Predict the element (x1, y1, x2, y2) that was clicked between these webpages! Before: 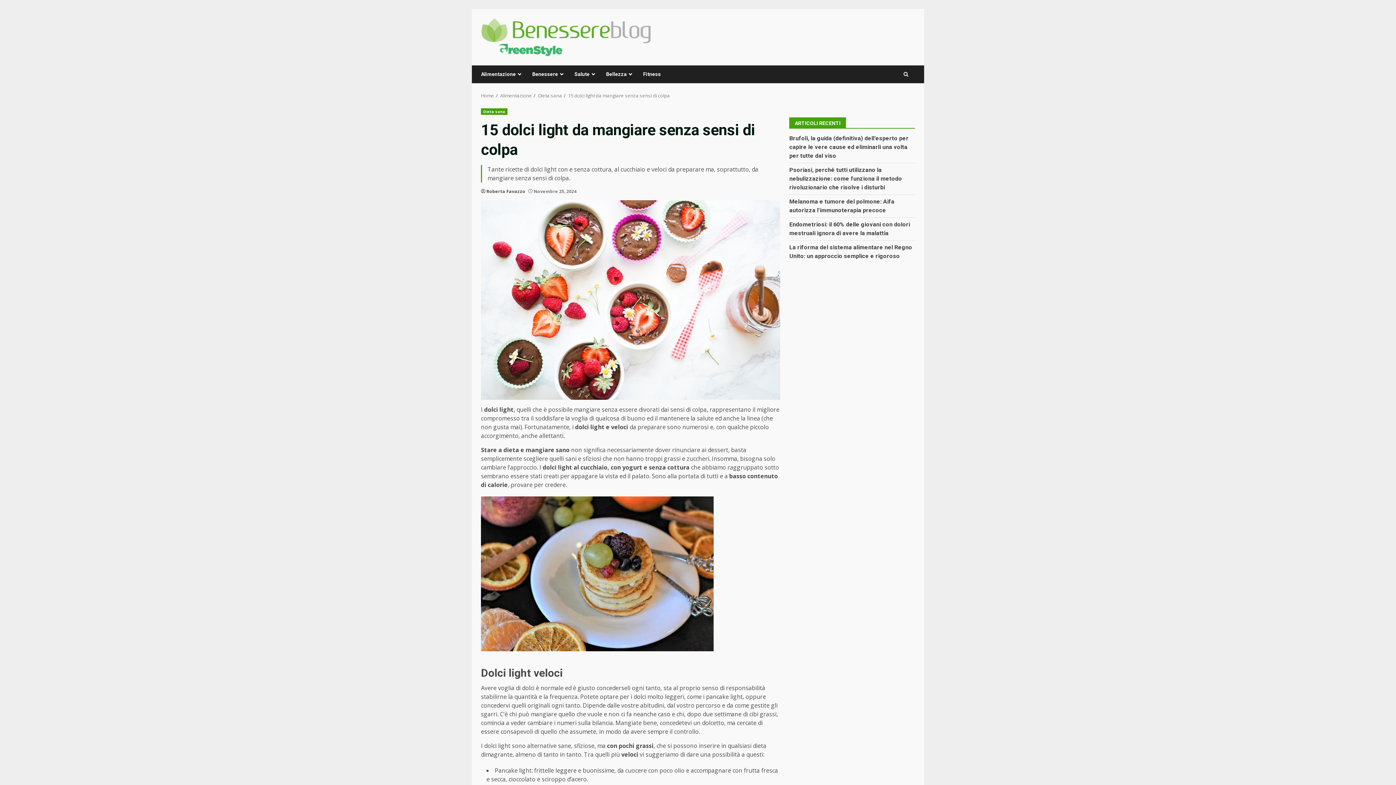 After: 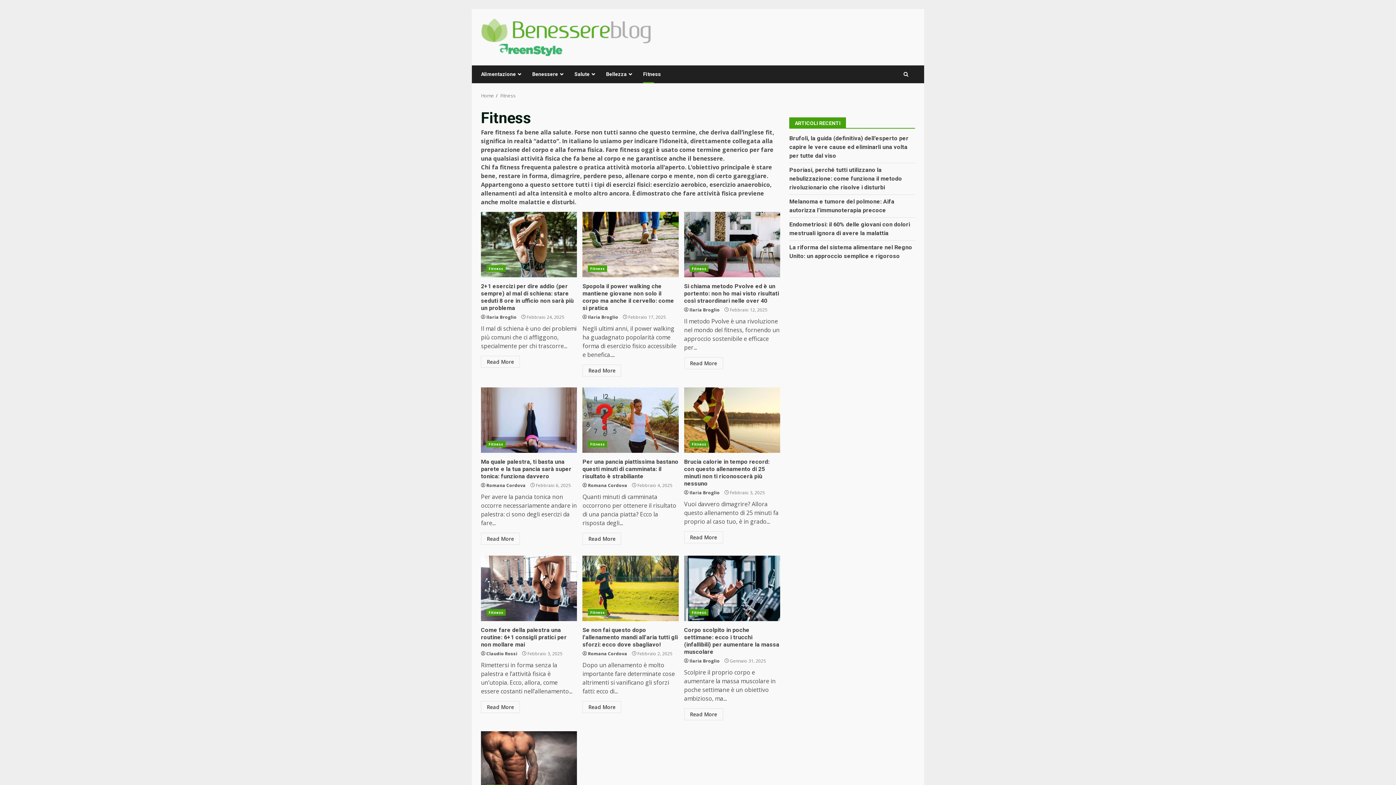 Action: label: Fitness bbox: (637, 65, 661, 83)